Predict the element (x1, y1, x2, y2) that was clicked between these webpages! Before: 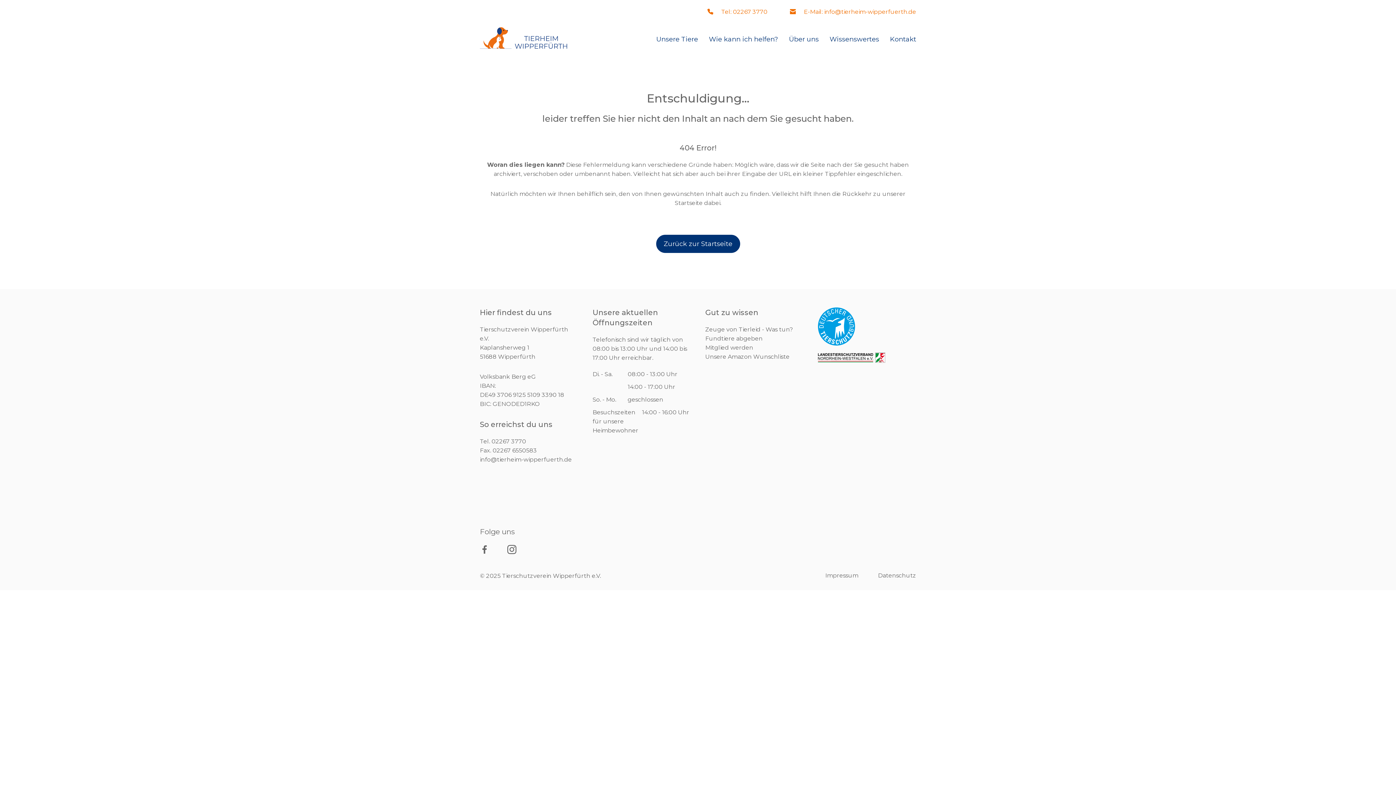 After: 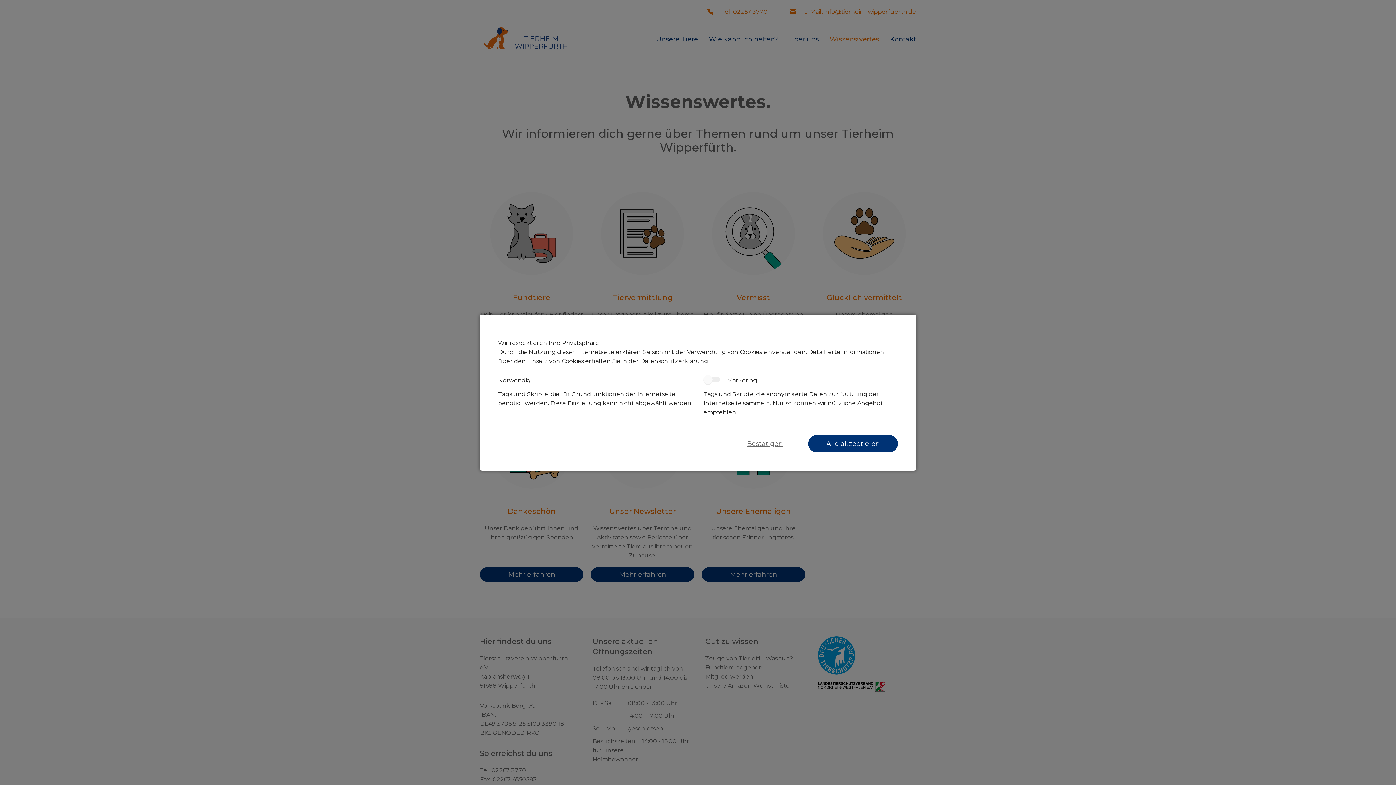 Action: bbox: (824, 23, 884, 55) label: Wissenswertes